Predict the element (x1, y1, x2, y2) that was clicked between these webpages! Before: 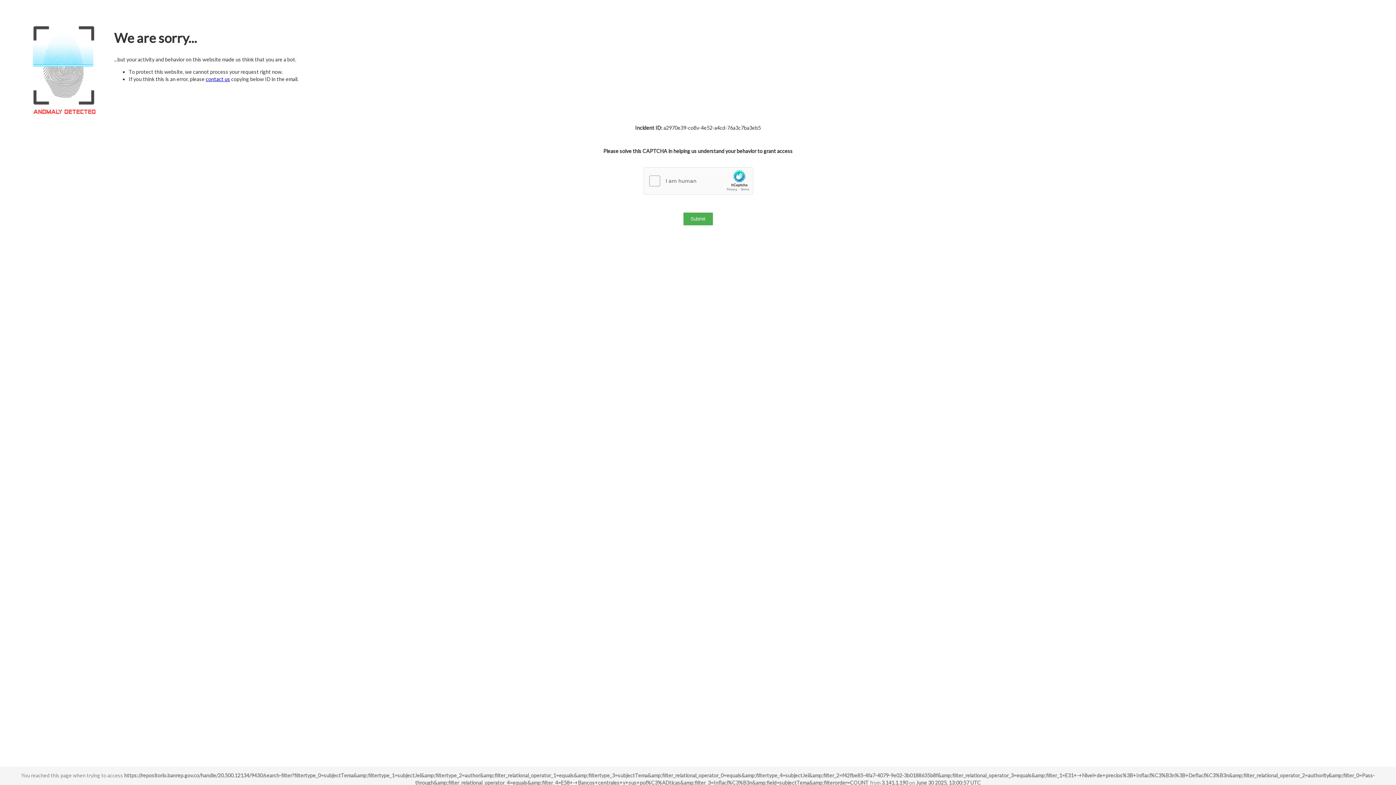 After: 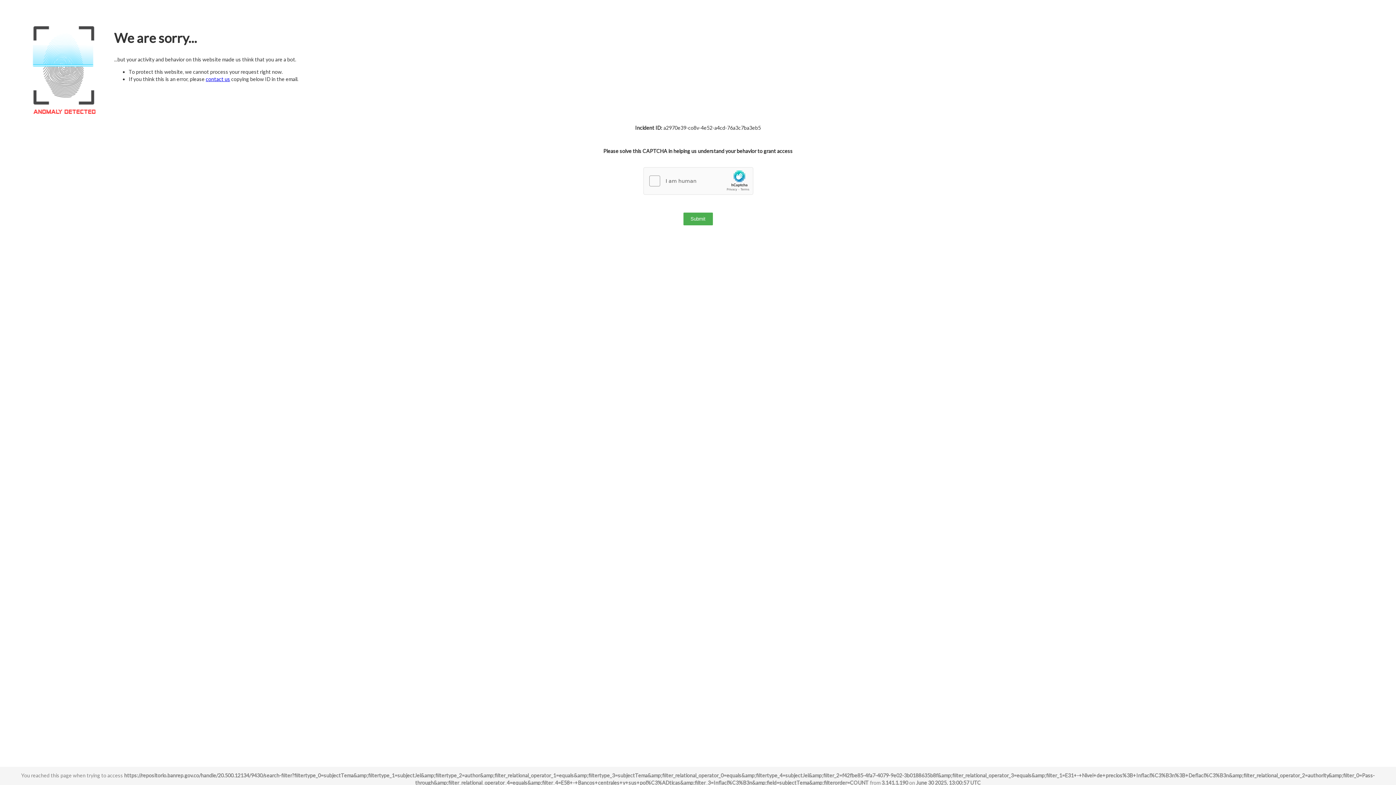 Action: label: contact us bbox: (205, 76, 230, 82)